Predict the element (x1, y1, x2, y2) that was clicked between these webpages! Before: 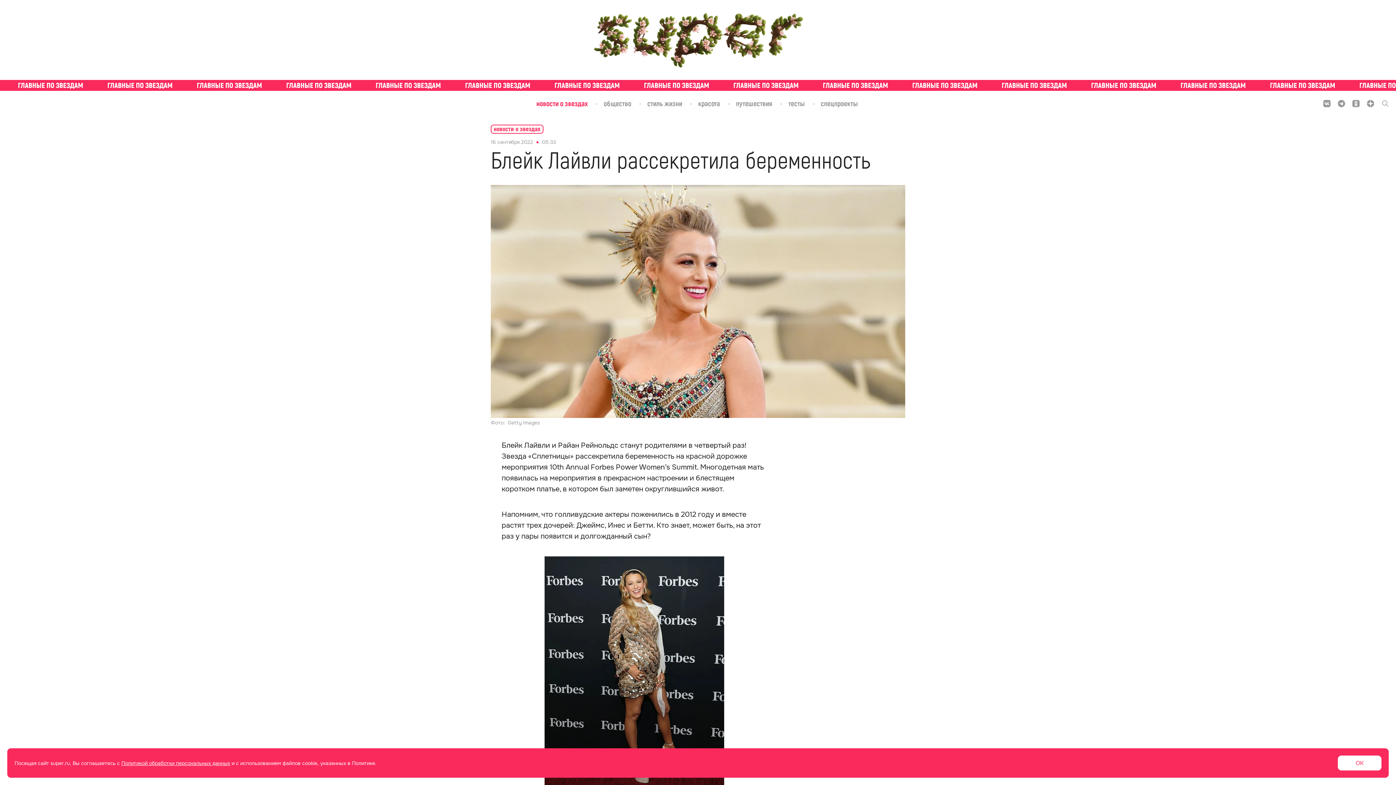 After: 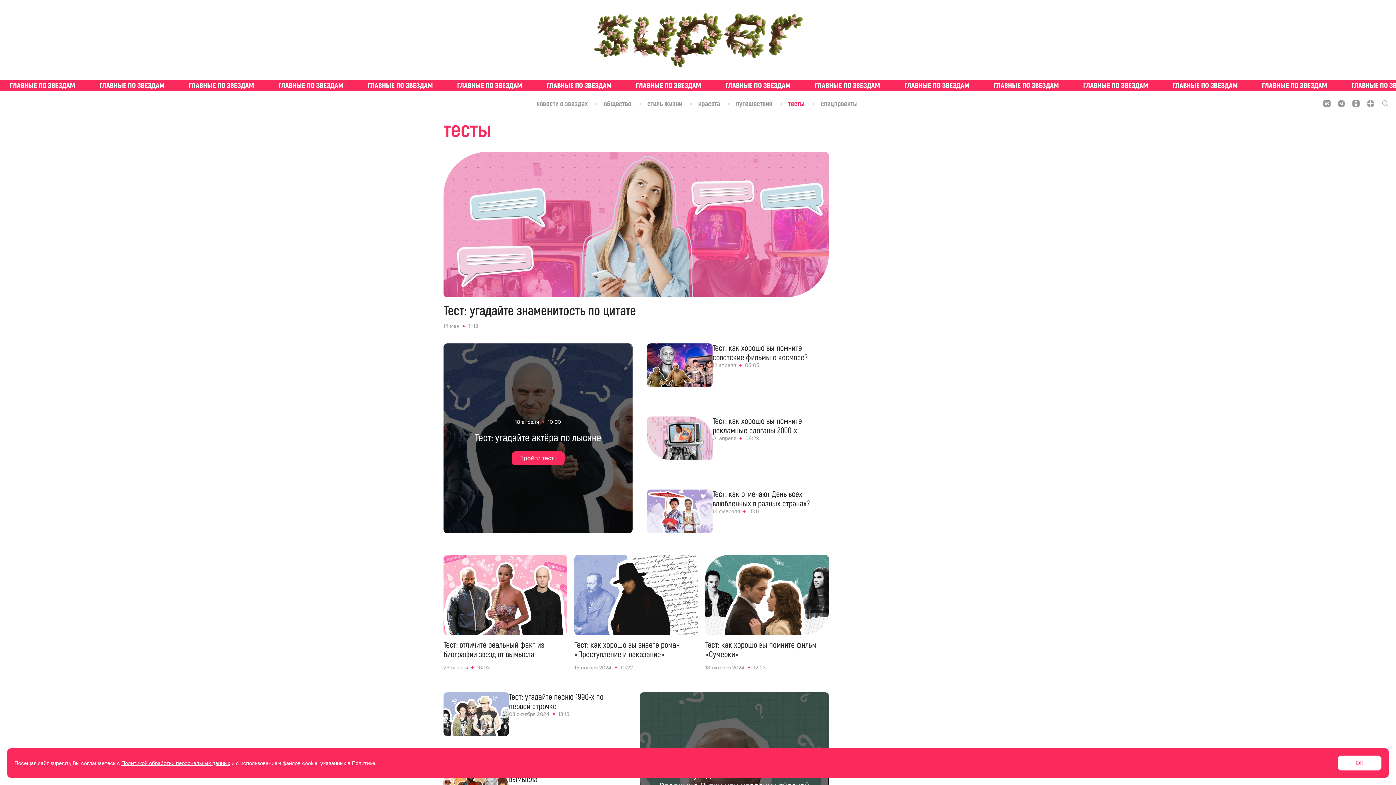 Action: label: тесты bbox: (788, 99, 806, 108)